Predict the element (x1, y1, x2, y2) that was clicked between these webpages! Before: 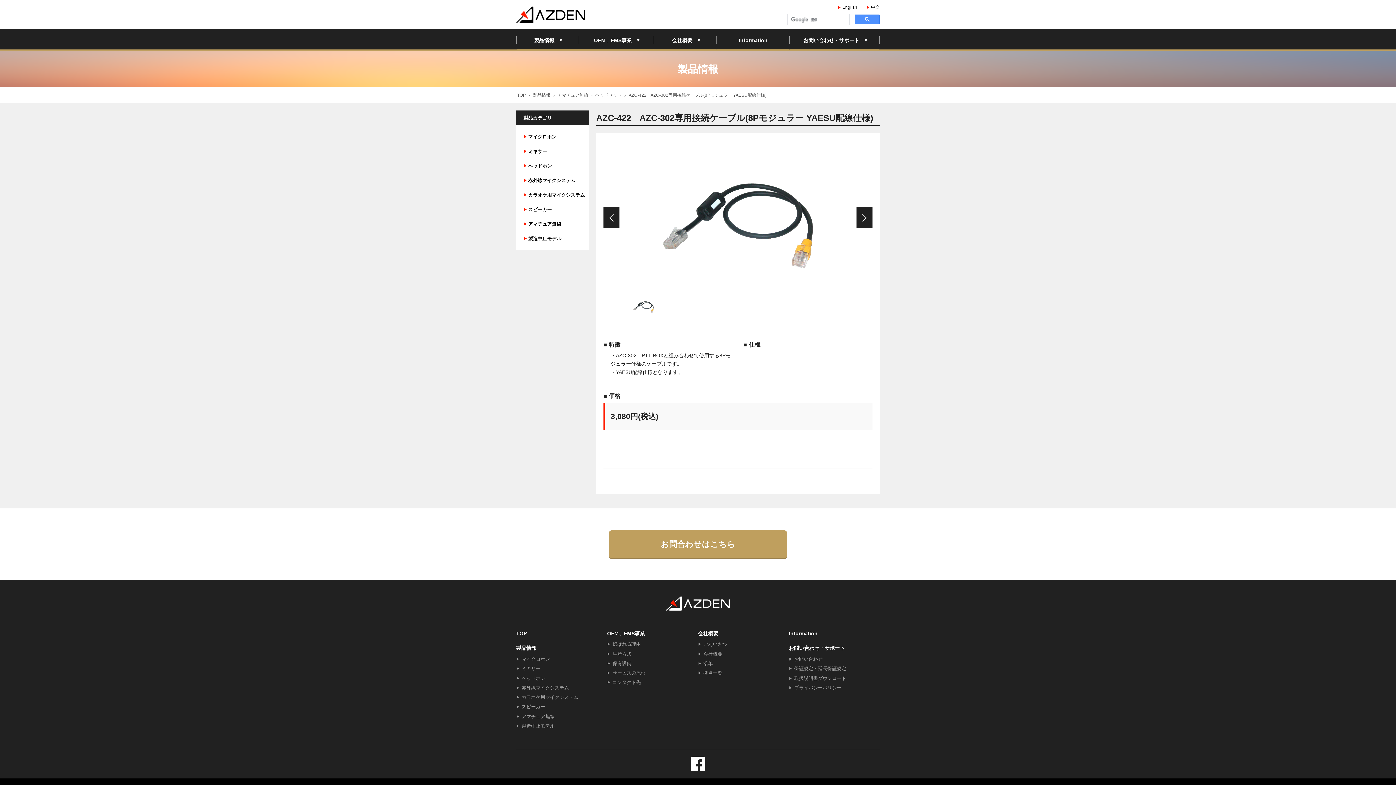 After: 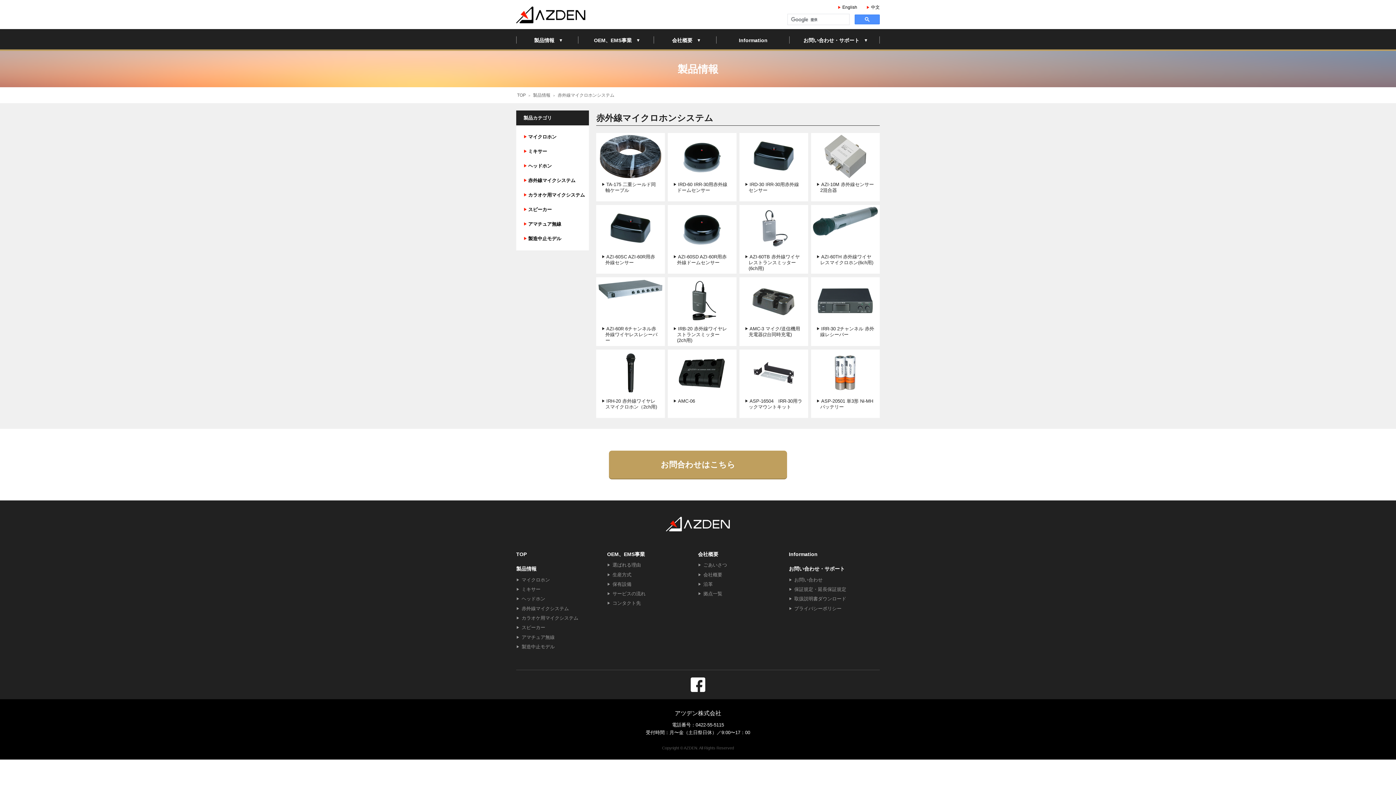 Action: label: 赤外線マイクシステム bbox: (516, 176, 589, 185)